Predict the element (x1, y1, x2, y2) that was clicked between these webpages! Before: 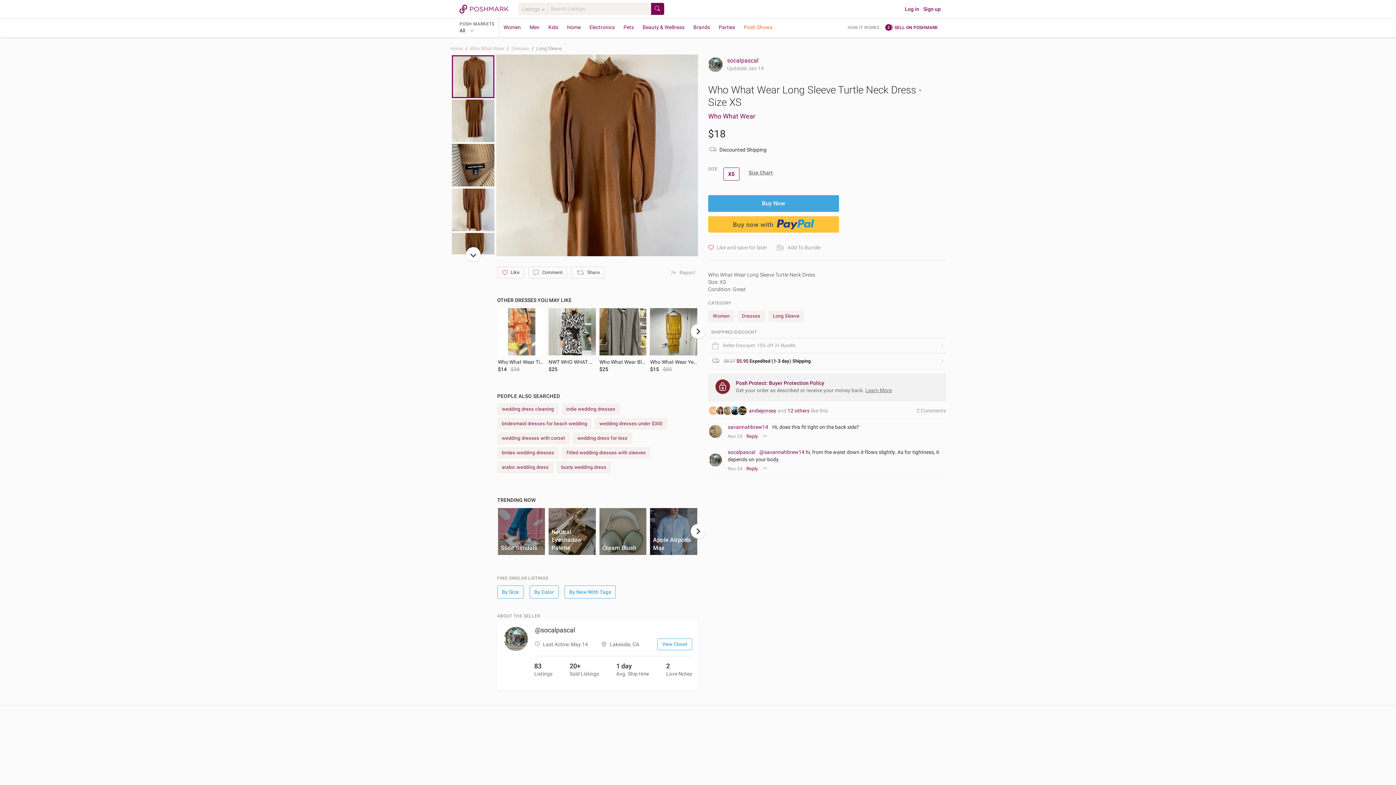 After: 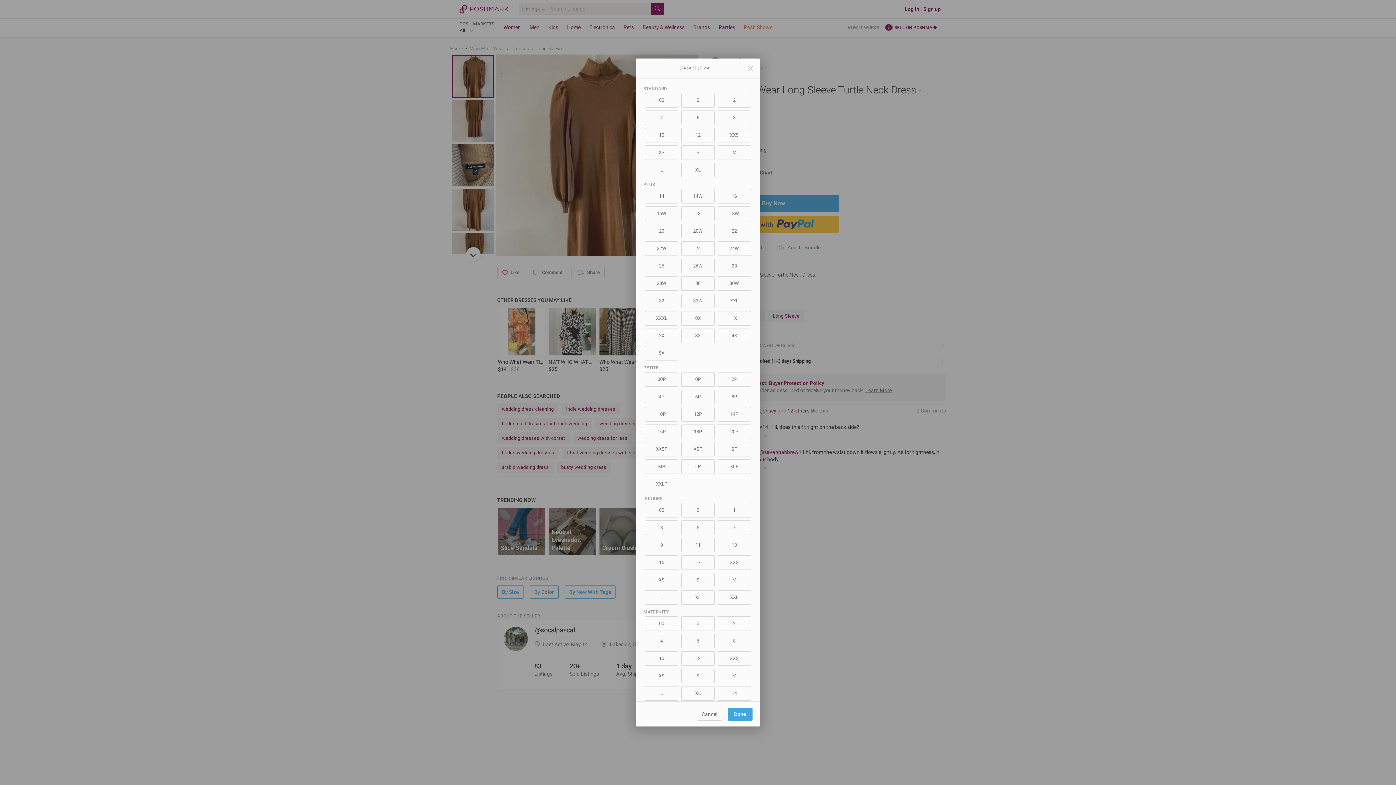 Action: label: By Size bbox: (497, 585, 523, 598)